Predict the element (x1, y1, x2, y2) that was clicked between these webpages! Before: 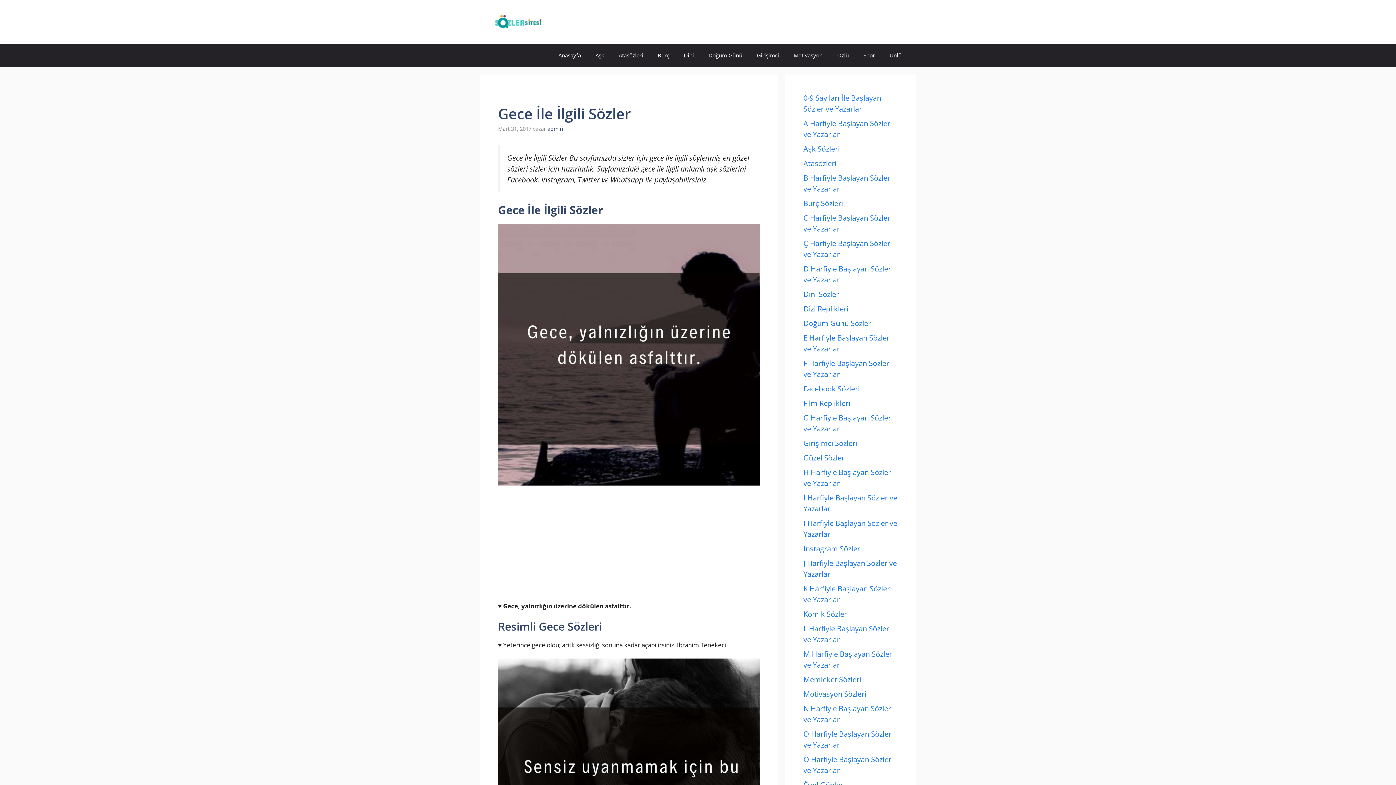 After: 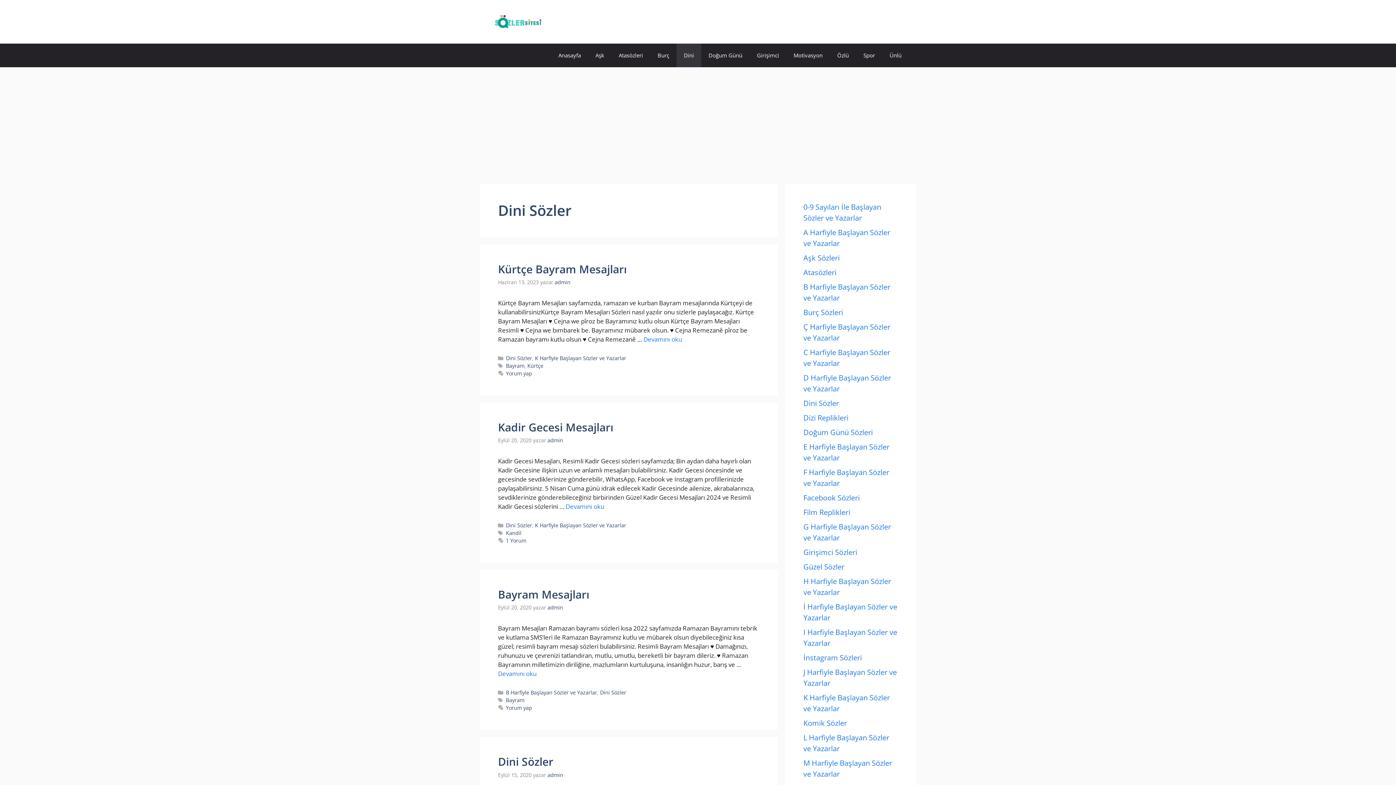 Action: label: Dini Sözler bbox: (803, 289, 839, 299)